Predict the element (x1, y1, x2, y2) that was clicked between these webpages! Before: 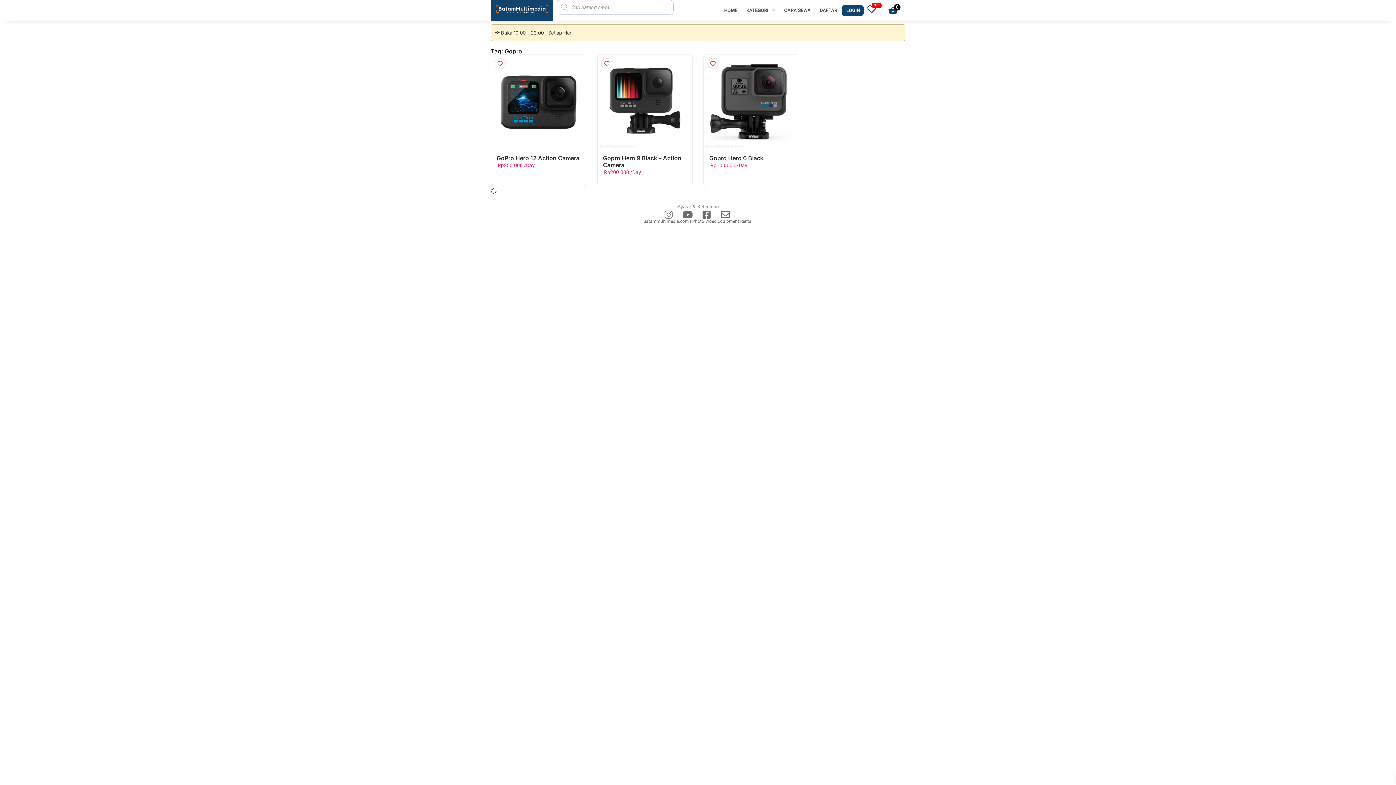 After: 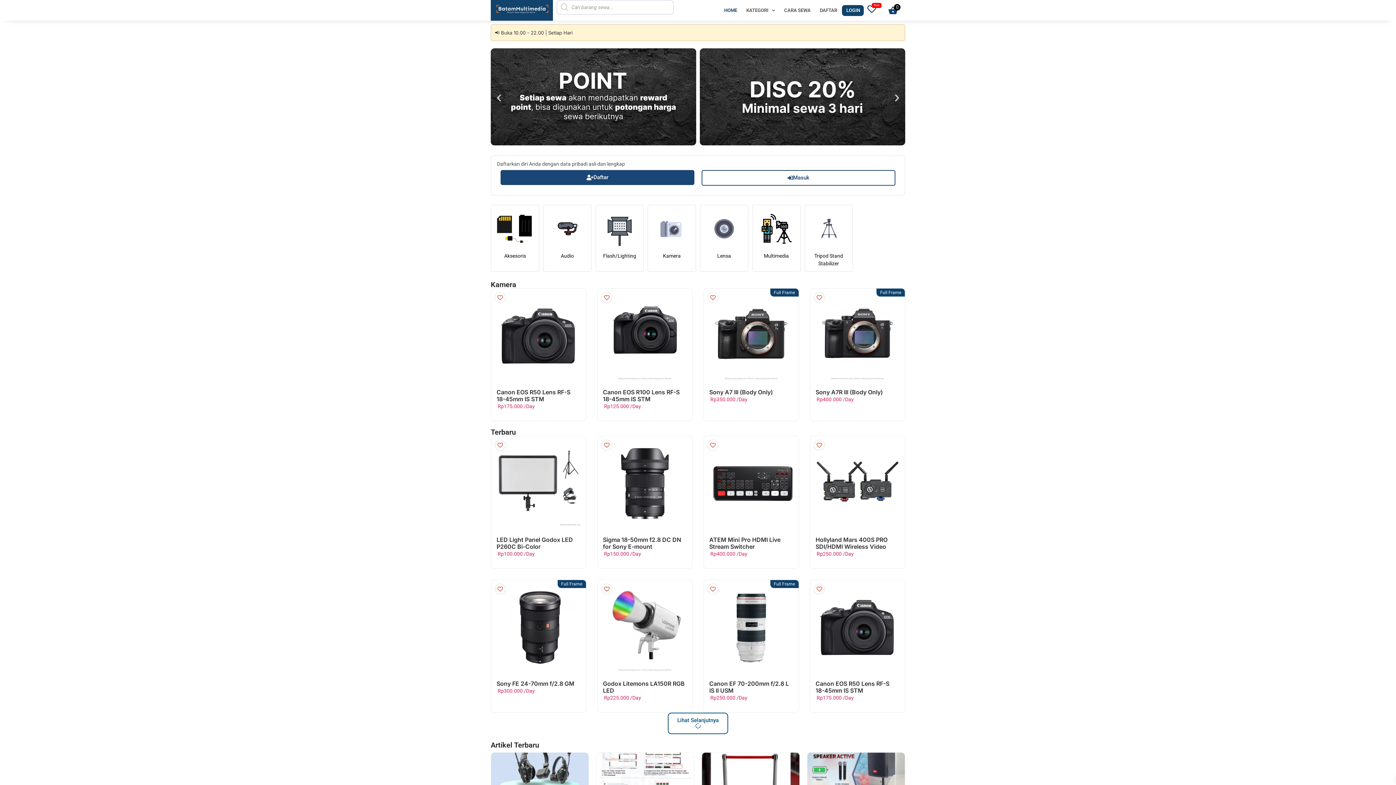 Action: bbox: (494, 3, 549, 14)